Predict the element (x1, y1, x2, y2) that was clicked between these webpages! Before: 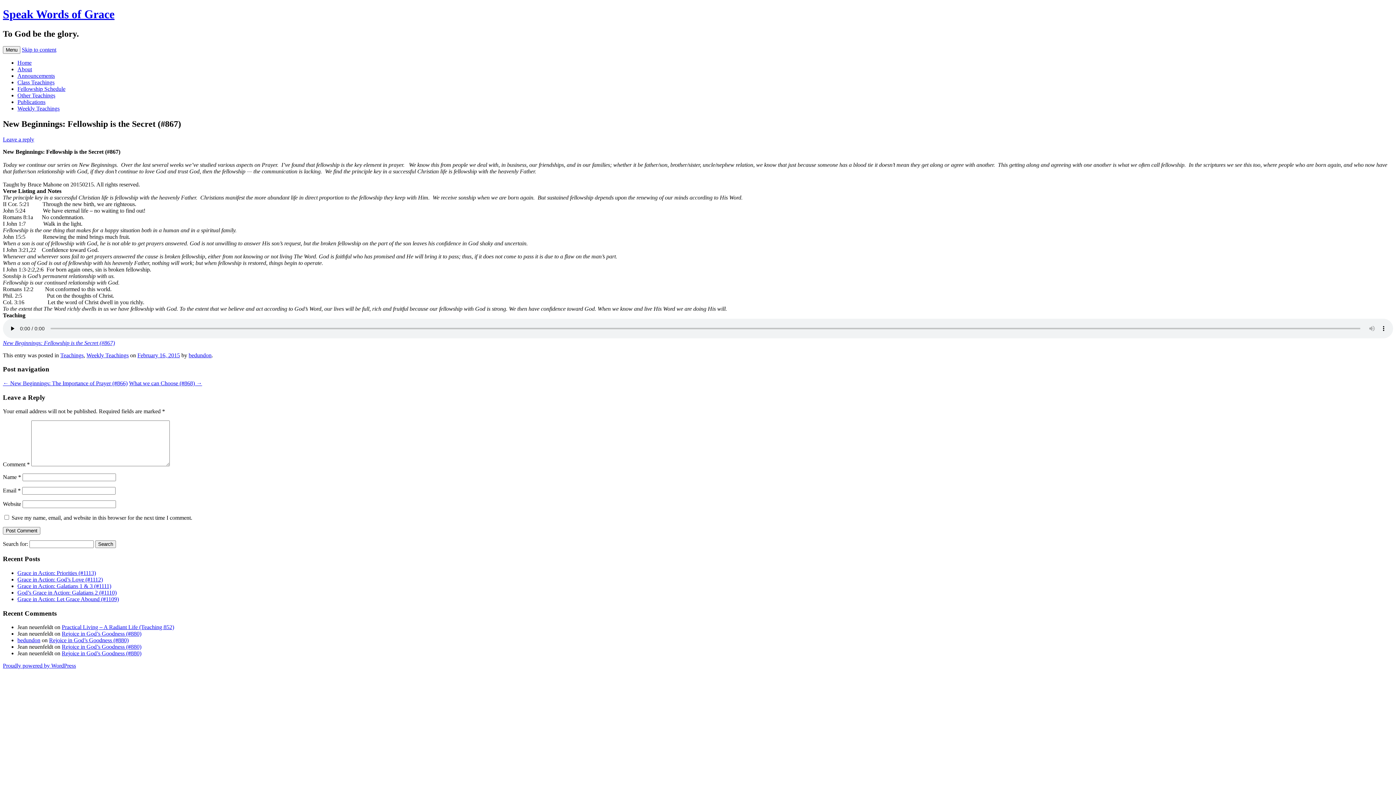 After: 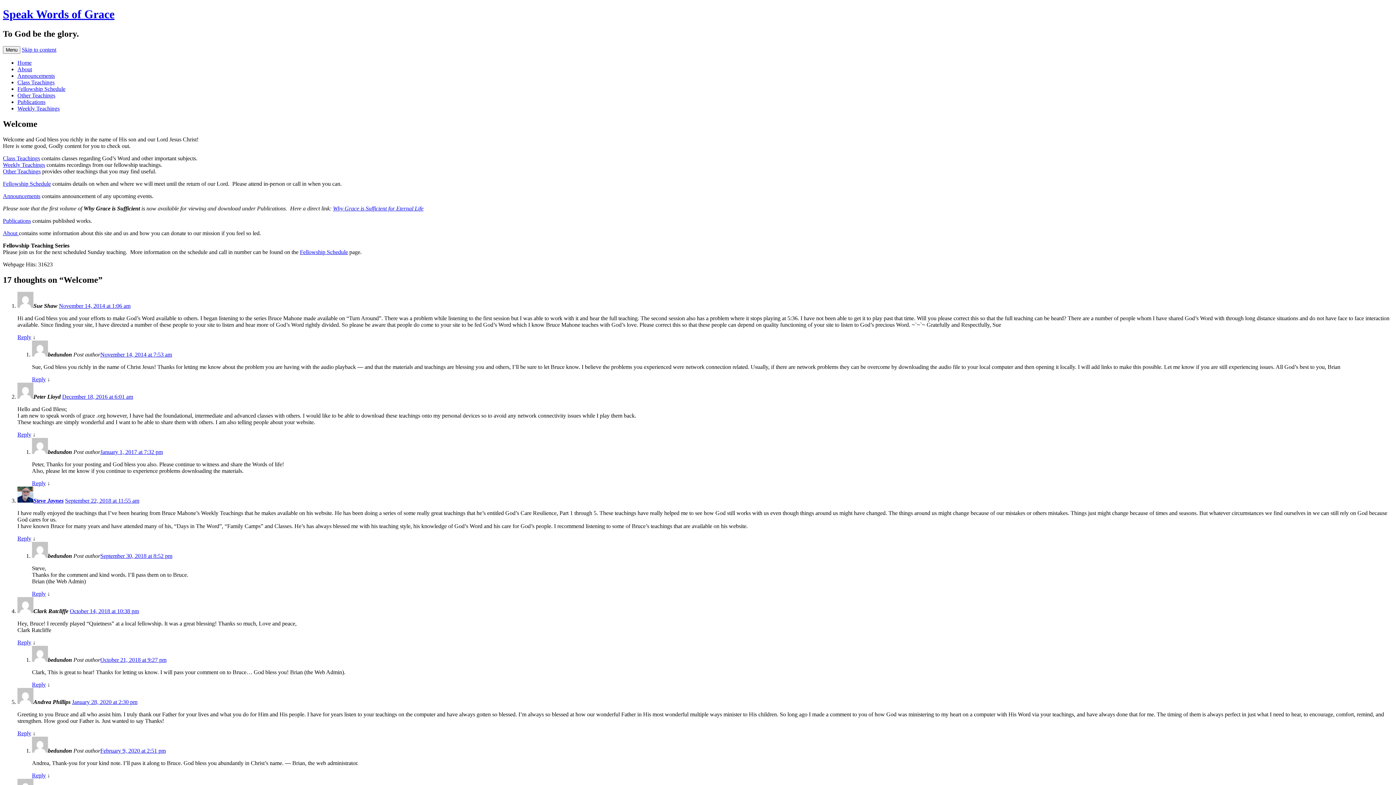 Action: bbox: (17, 59, 31, 65) label: Home